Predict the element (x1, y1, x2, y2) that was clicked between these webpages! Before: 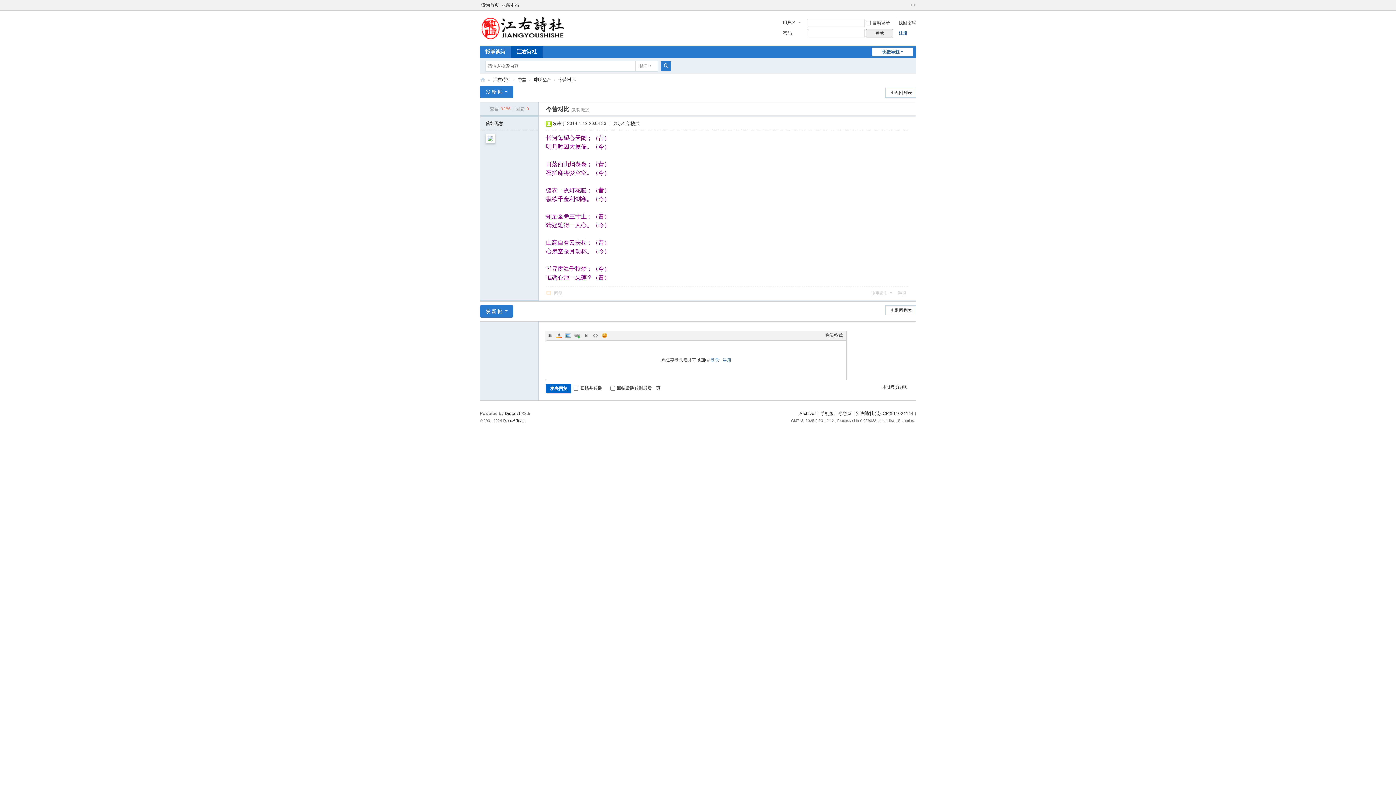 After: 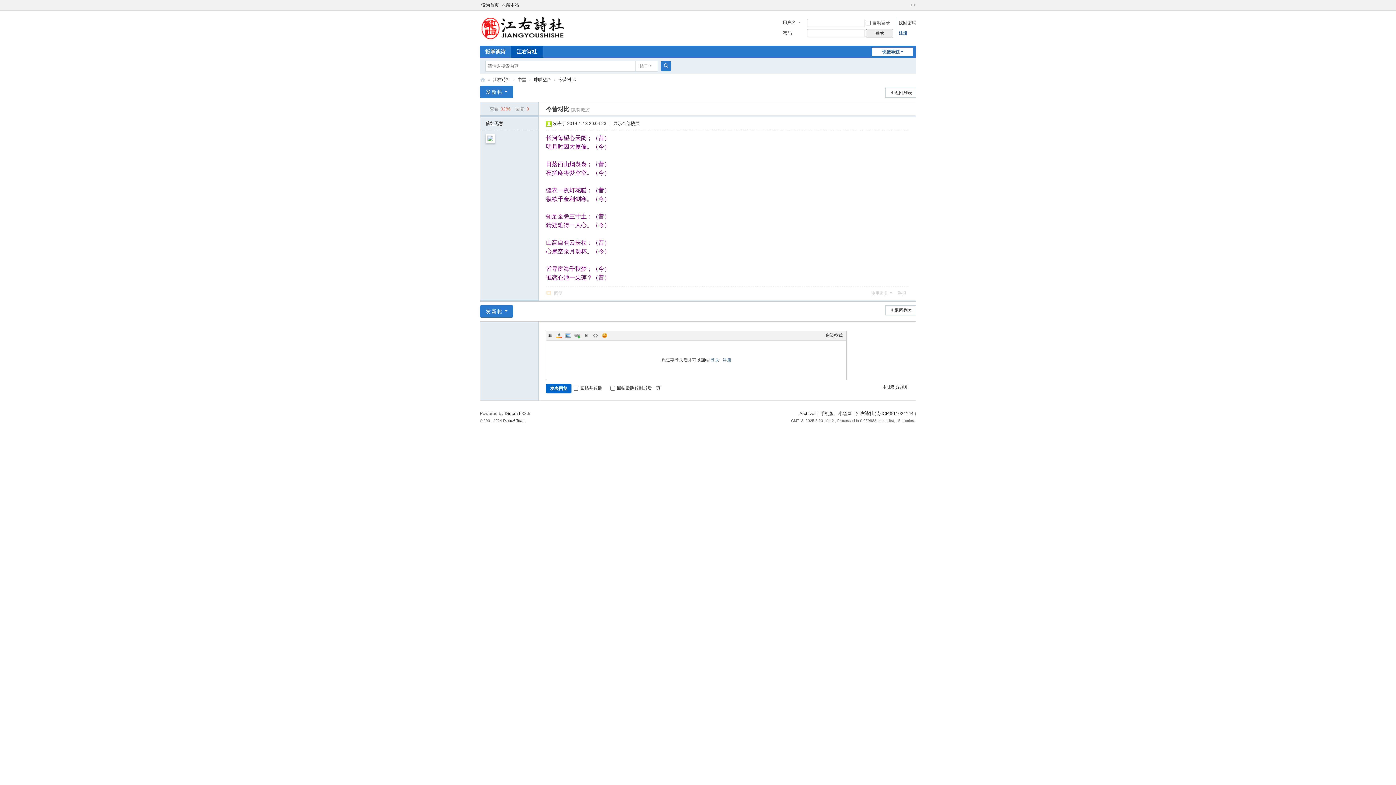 Action: label: B bbox: (546, 332, 553, 339)